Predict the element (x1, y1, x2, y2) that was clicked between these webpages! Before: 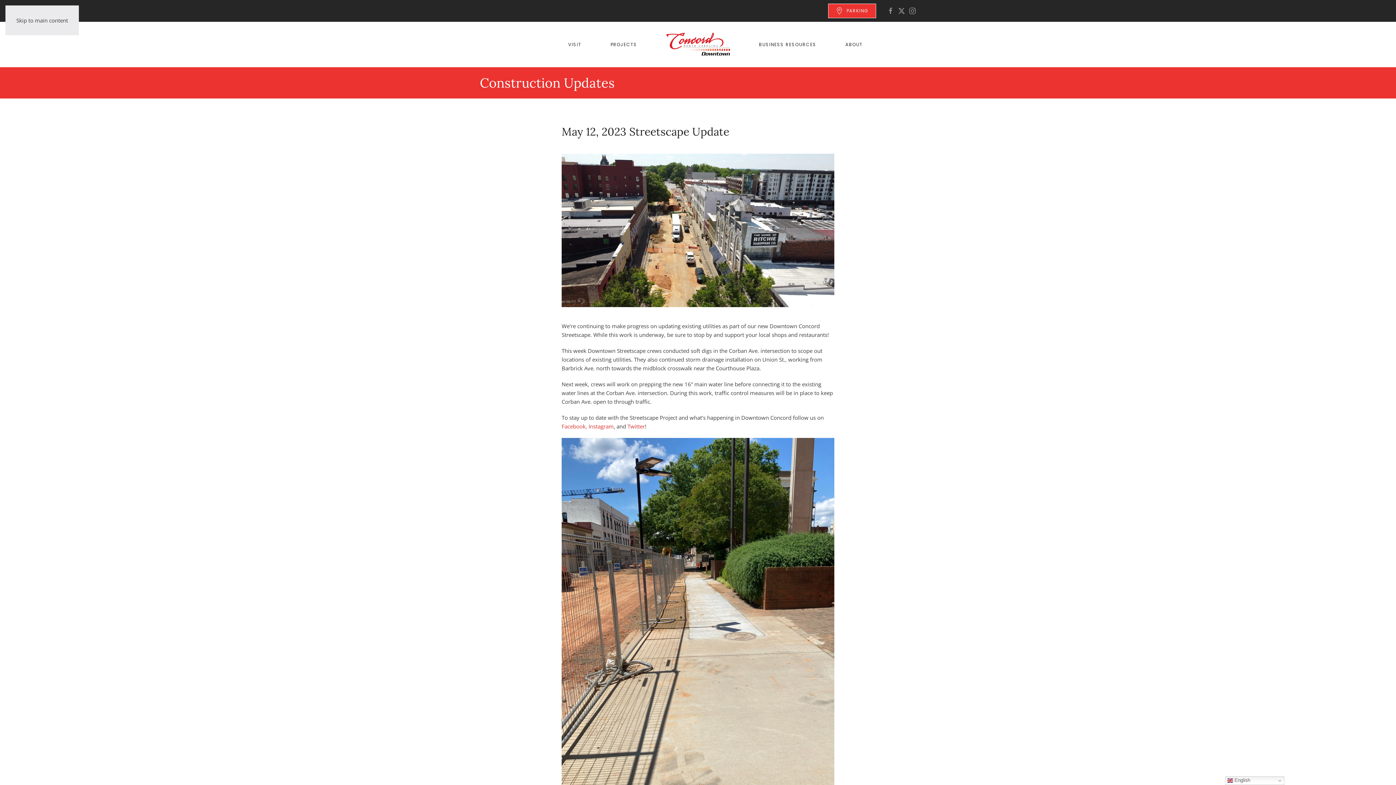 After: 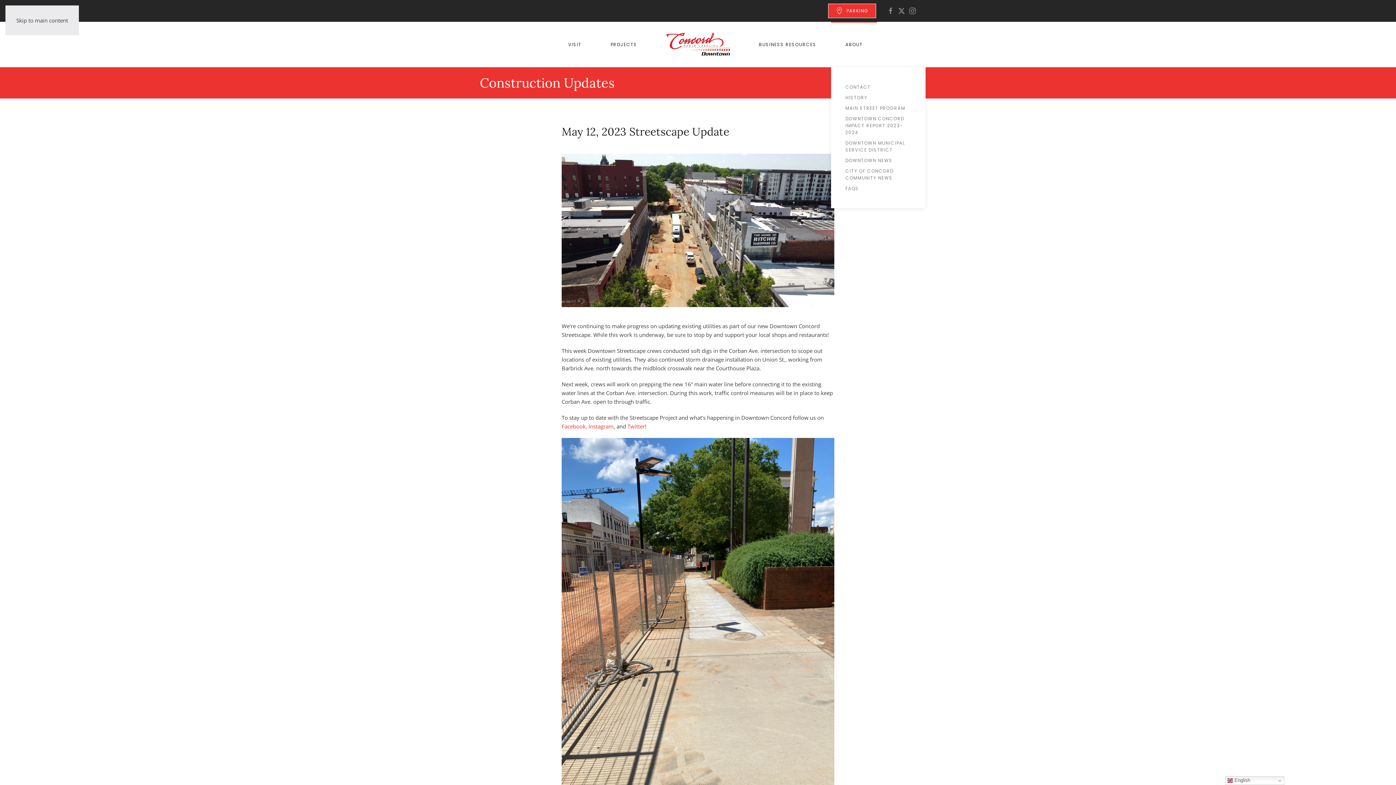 Action: label: ABOUT bbox: (831, 21, 877, 67)